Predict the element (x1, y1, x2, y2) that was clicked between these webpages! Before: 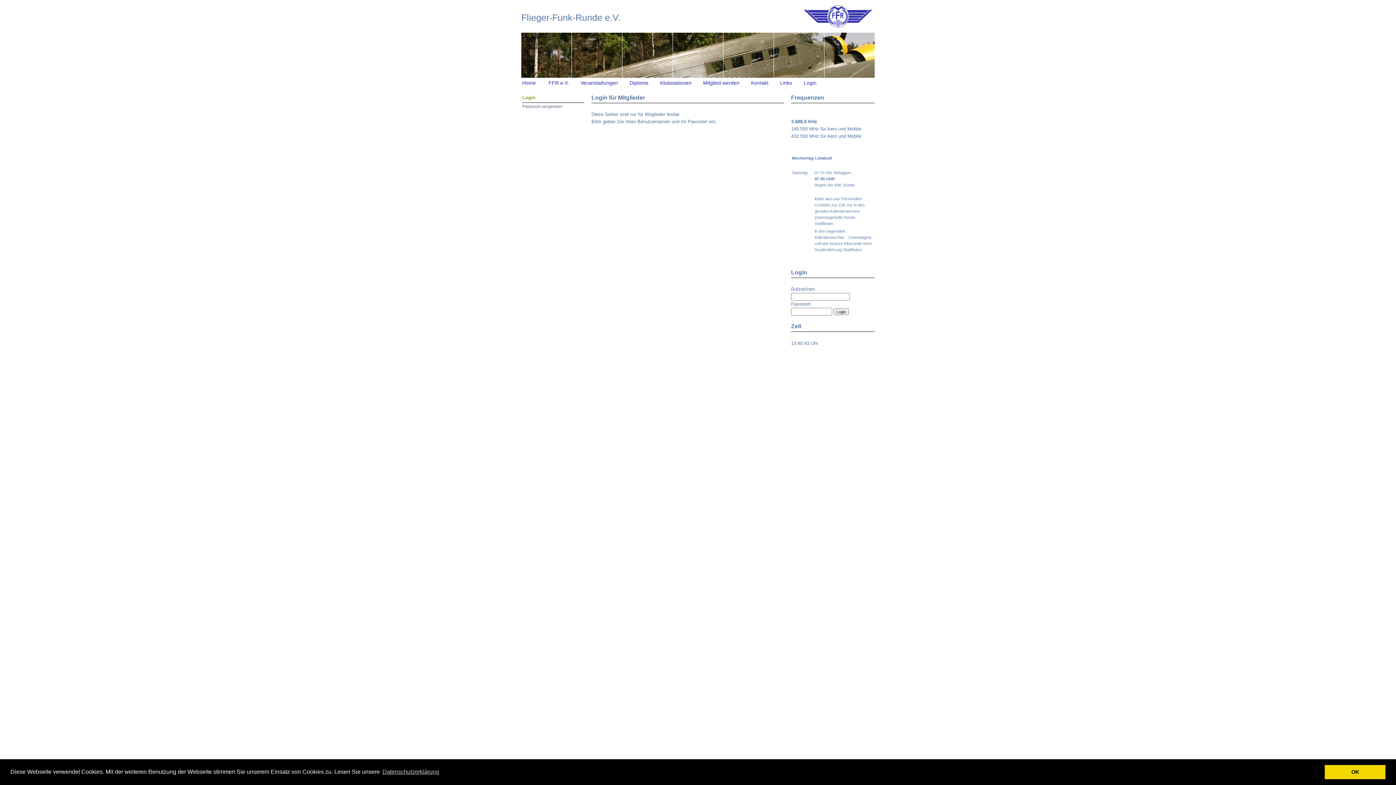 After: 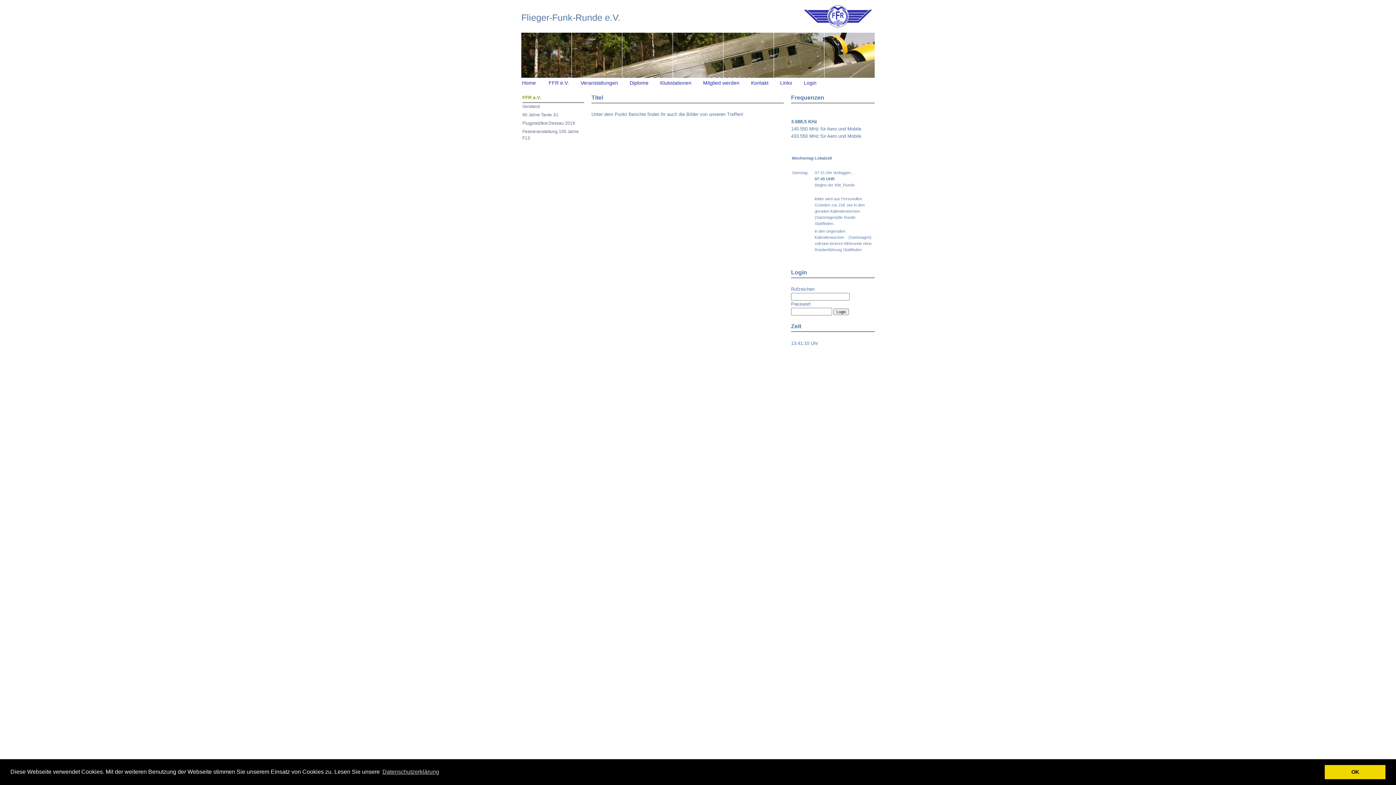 Action: bbox: (548, 79, 569, 85) label: FFR e.V.